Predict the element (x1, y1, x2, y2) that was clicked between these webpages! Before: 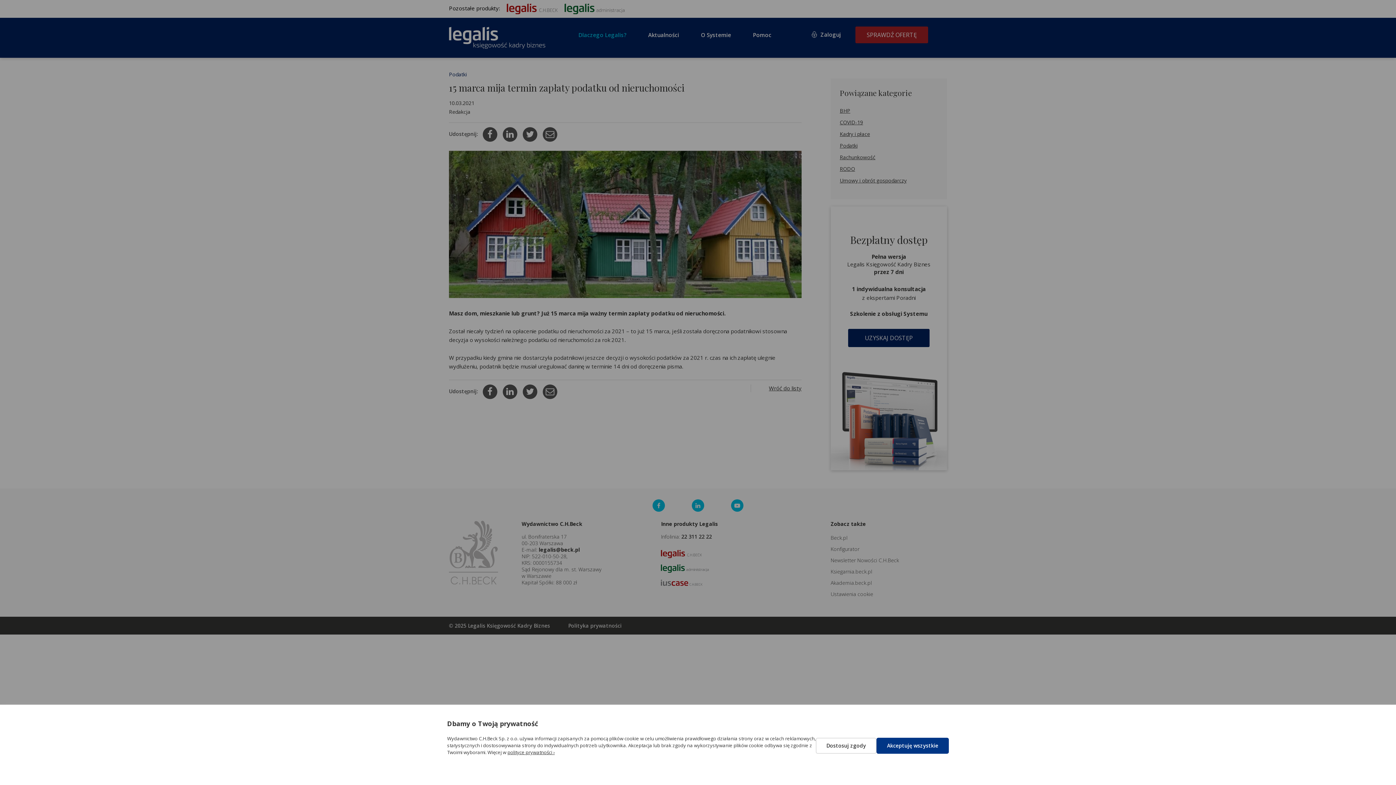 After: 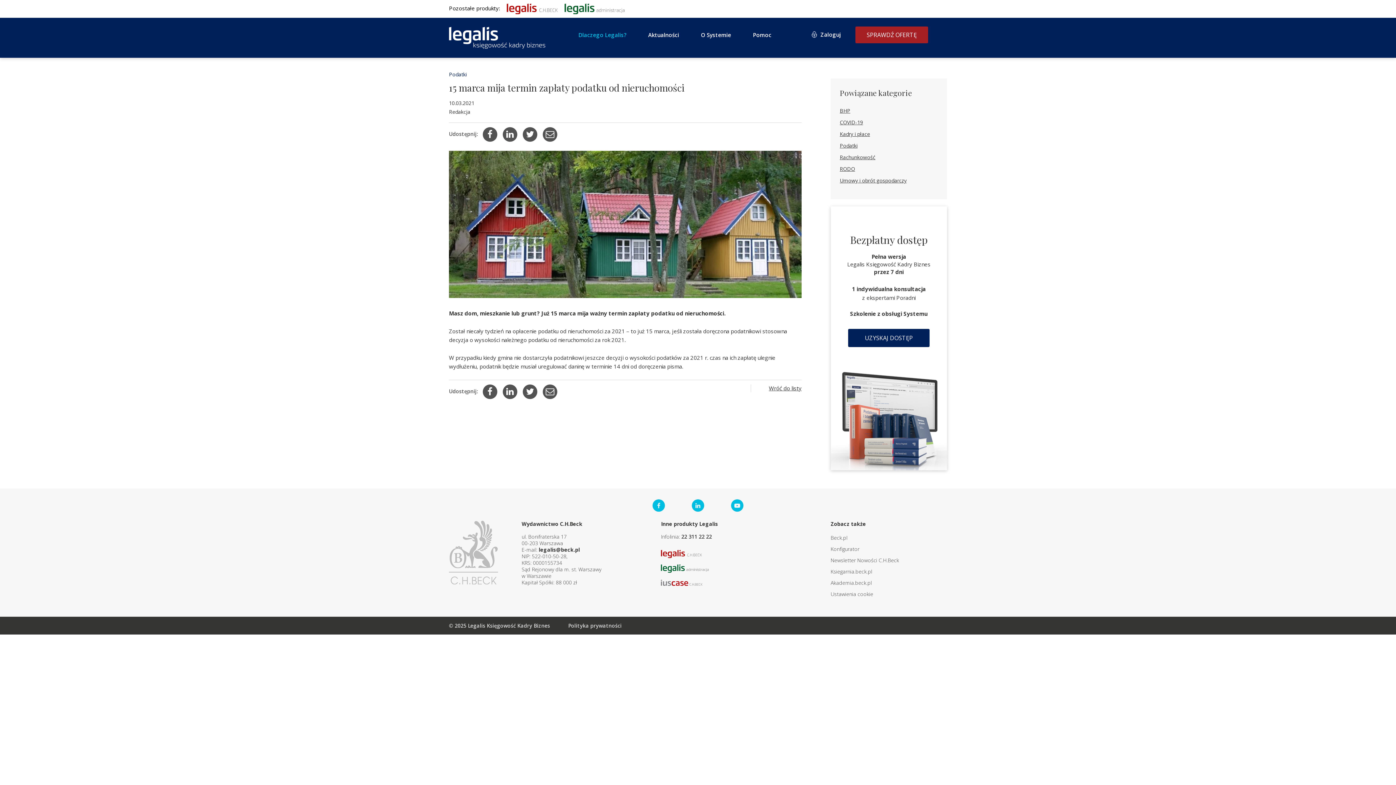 Action: bbox: (876, 738, 949, 754) label: Akceptuję wszystkie